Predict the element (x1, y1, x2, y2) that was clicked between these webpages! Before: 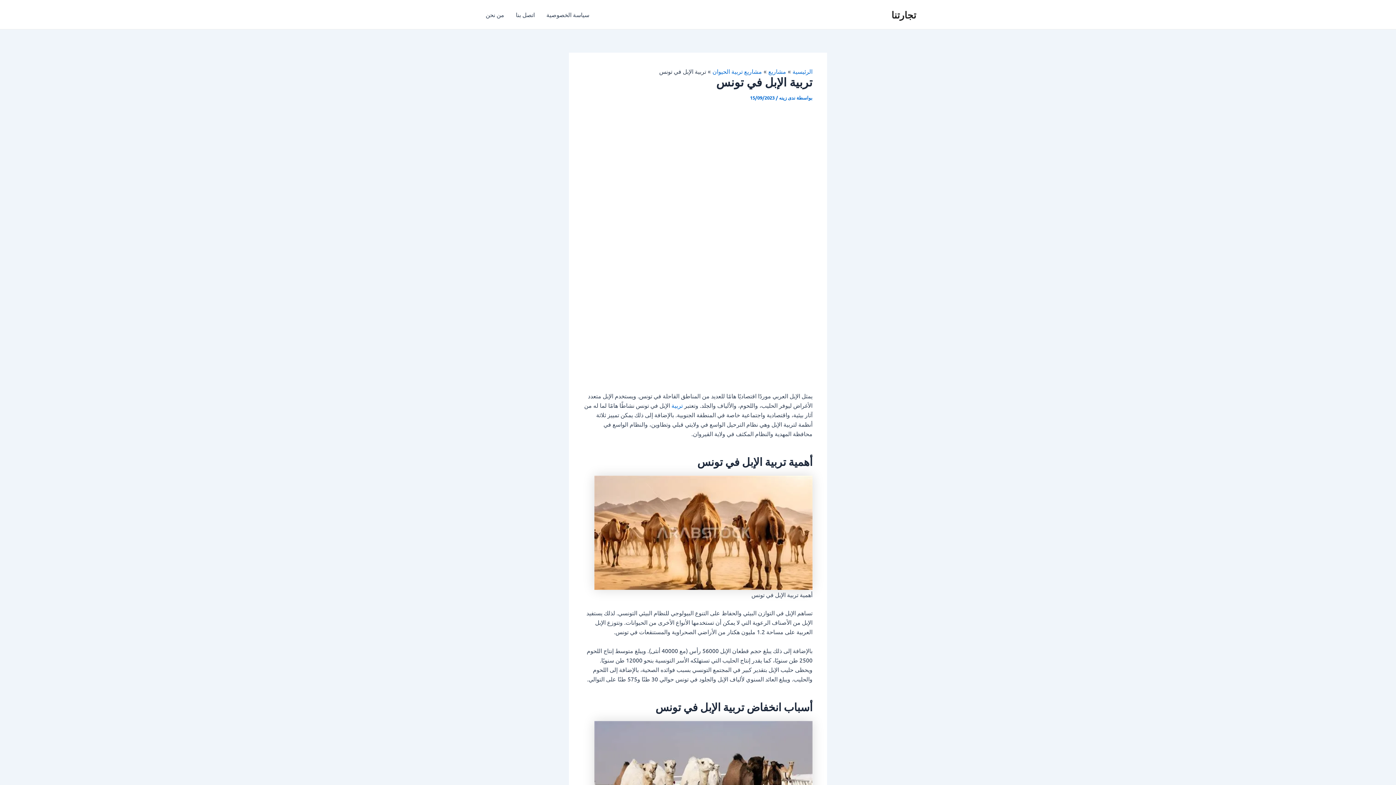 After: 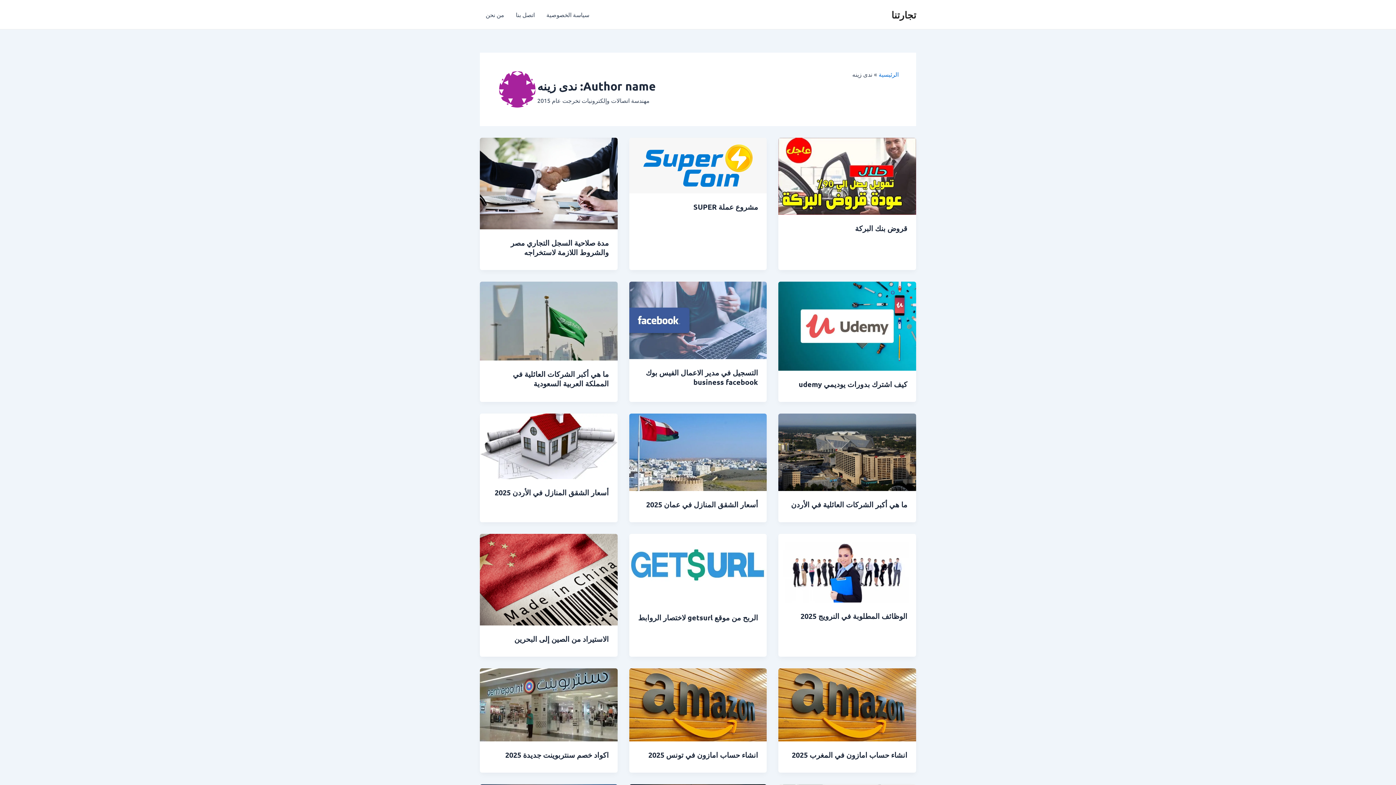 Action: bbox: (778, 94, 795, 100) label: ندى زينه 